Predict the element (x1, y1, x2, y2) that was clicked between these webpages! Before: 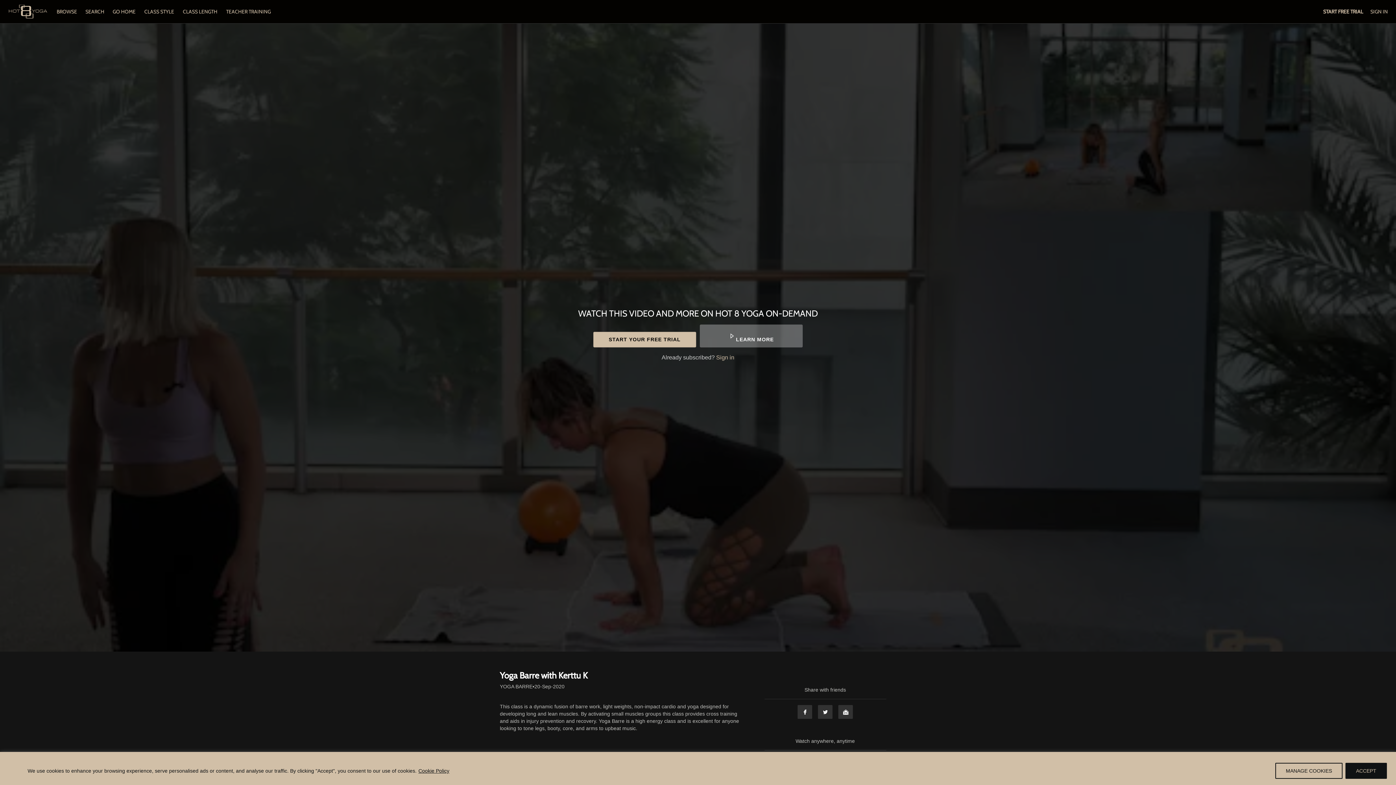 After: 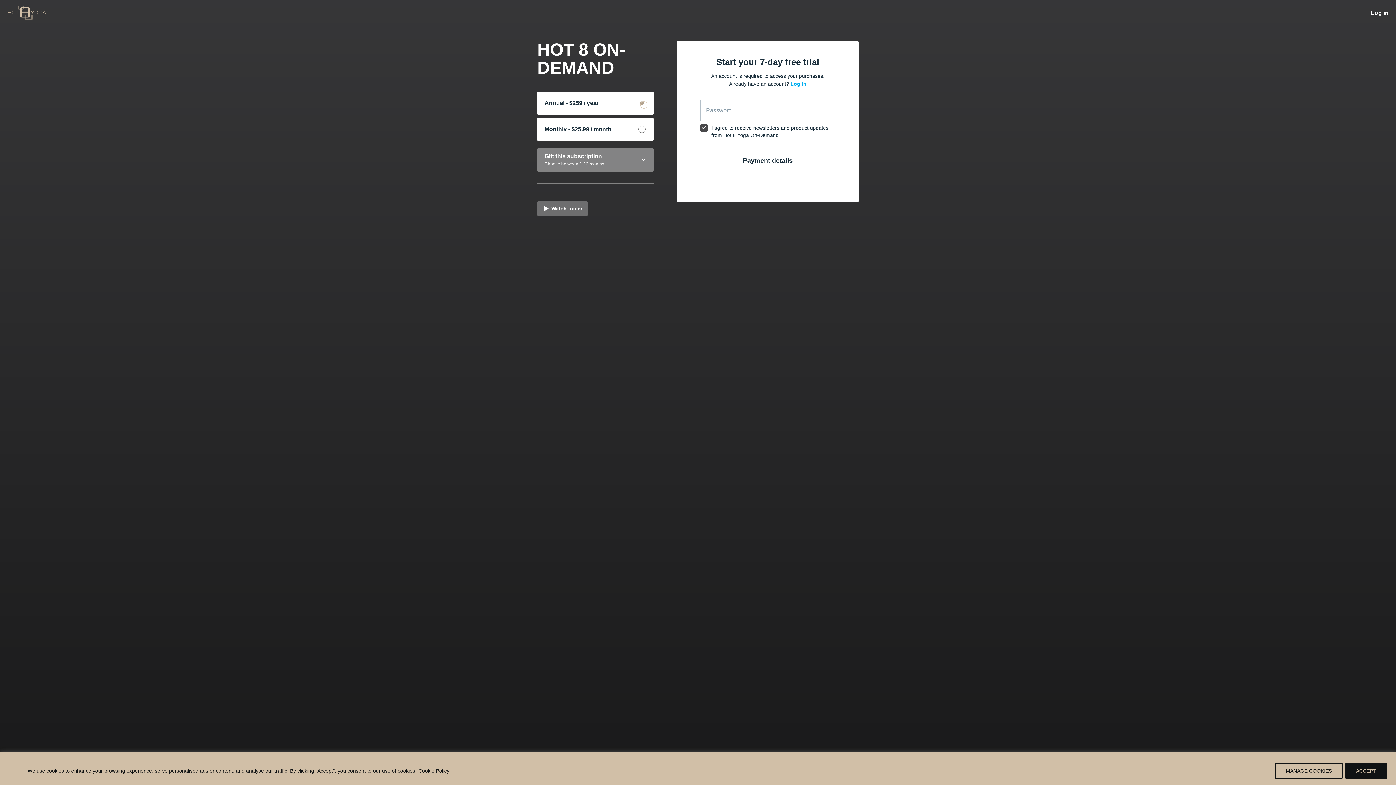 Action: bbox: (1323, 8, 1363, 14) label: START FREE TRIAL